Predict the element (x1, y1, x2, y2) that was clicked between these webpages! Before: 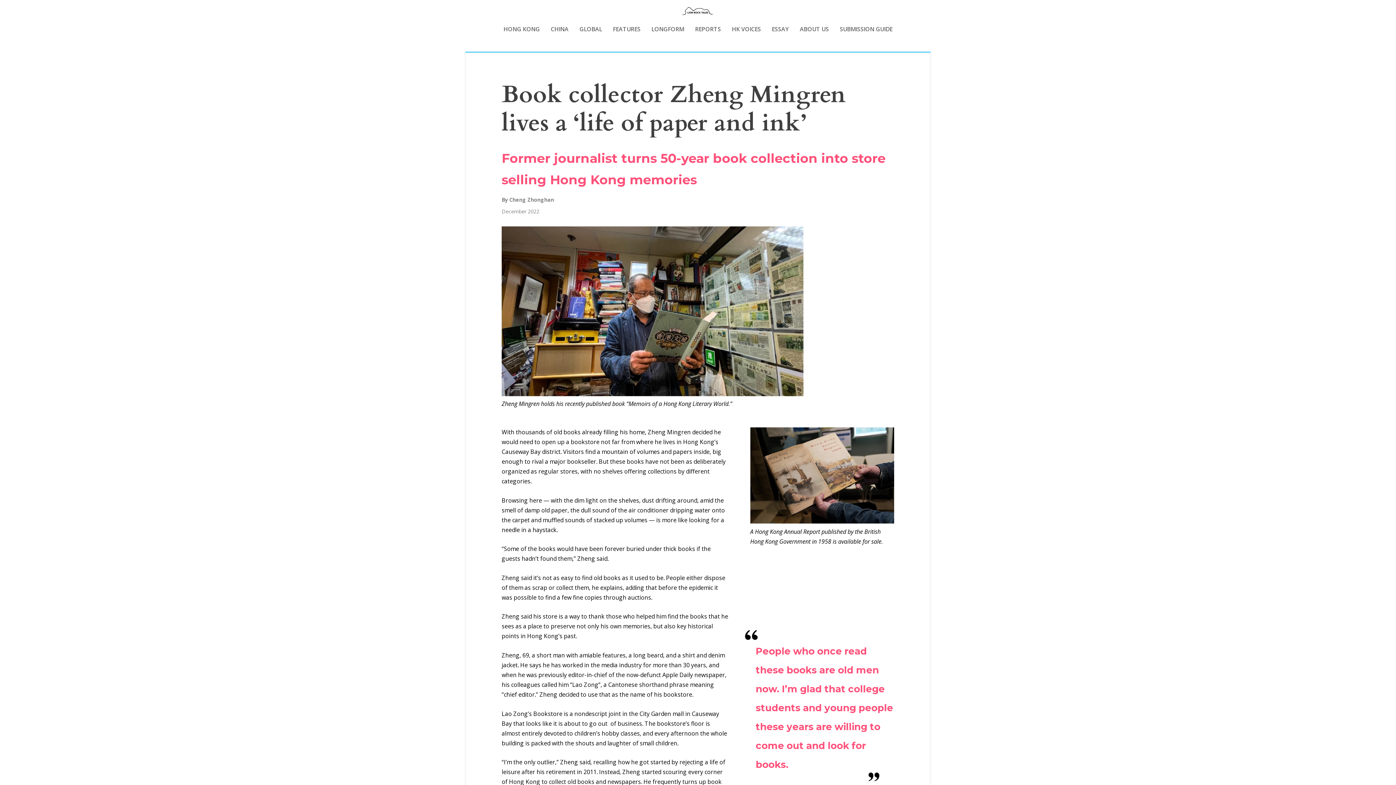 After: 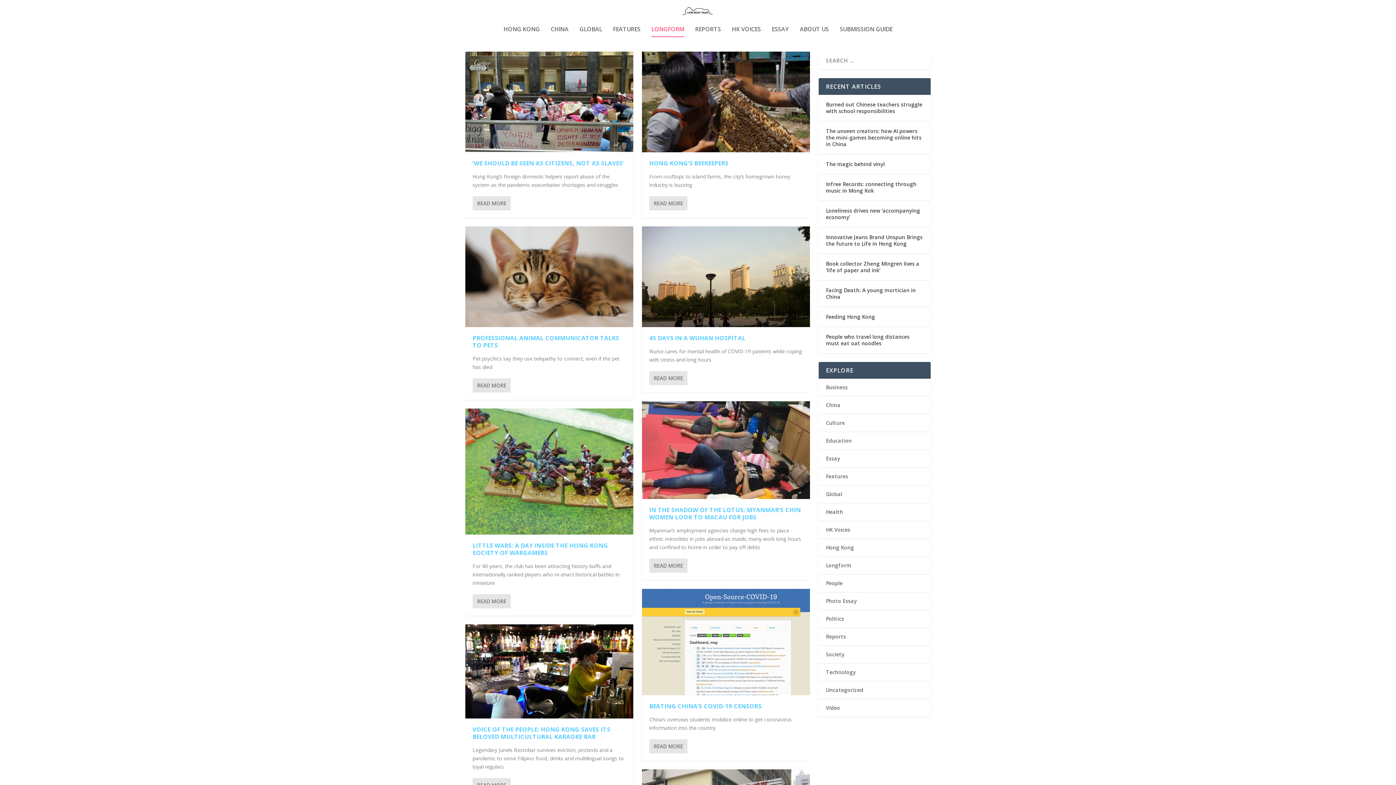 Action: bbox: (651, 26, 684, 51) label: LONGFORM